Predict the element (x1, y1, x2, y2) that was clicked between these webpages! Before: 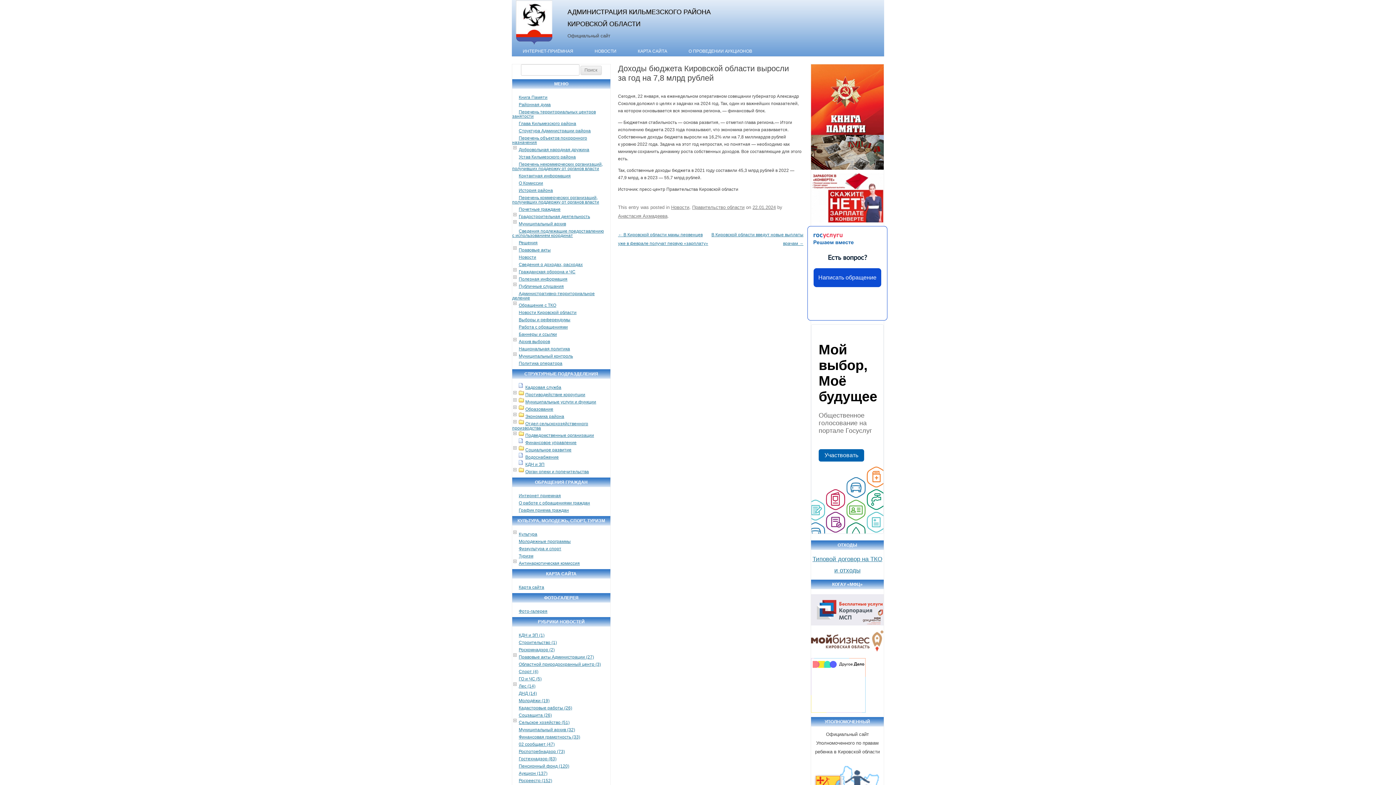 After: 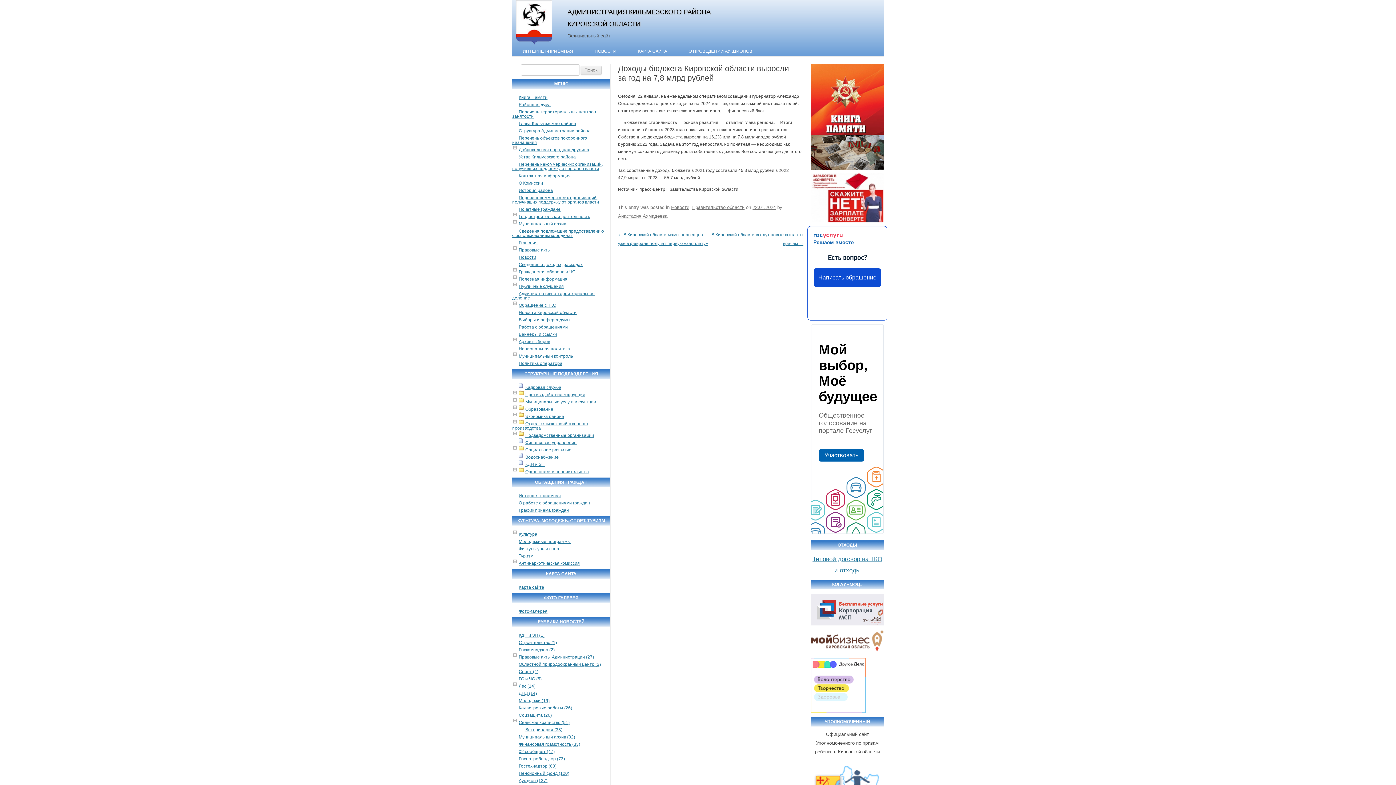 Action: bbox: (512, 720, 518, 725)